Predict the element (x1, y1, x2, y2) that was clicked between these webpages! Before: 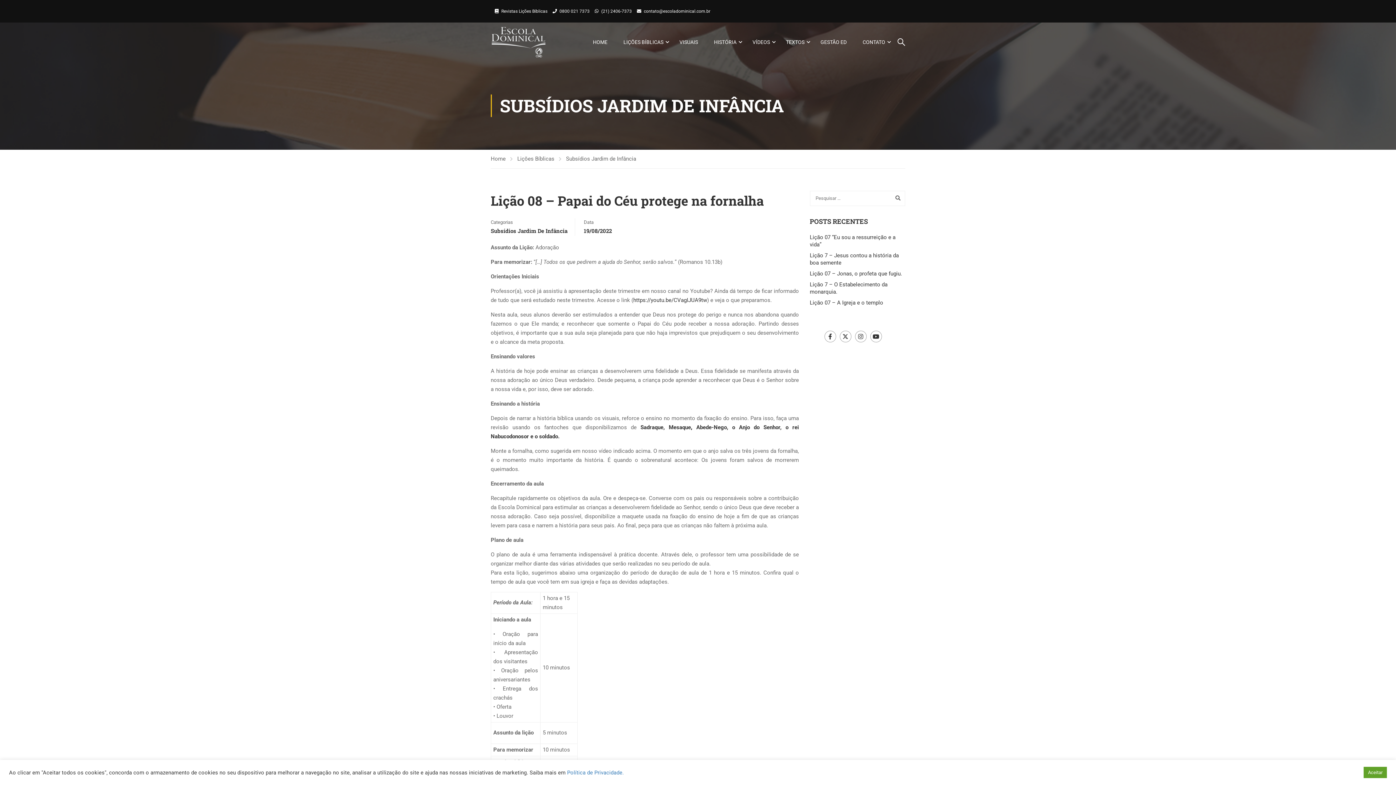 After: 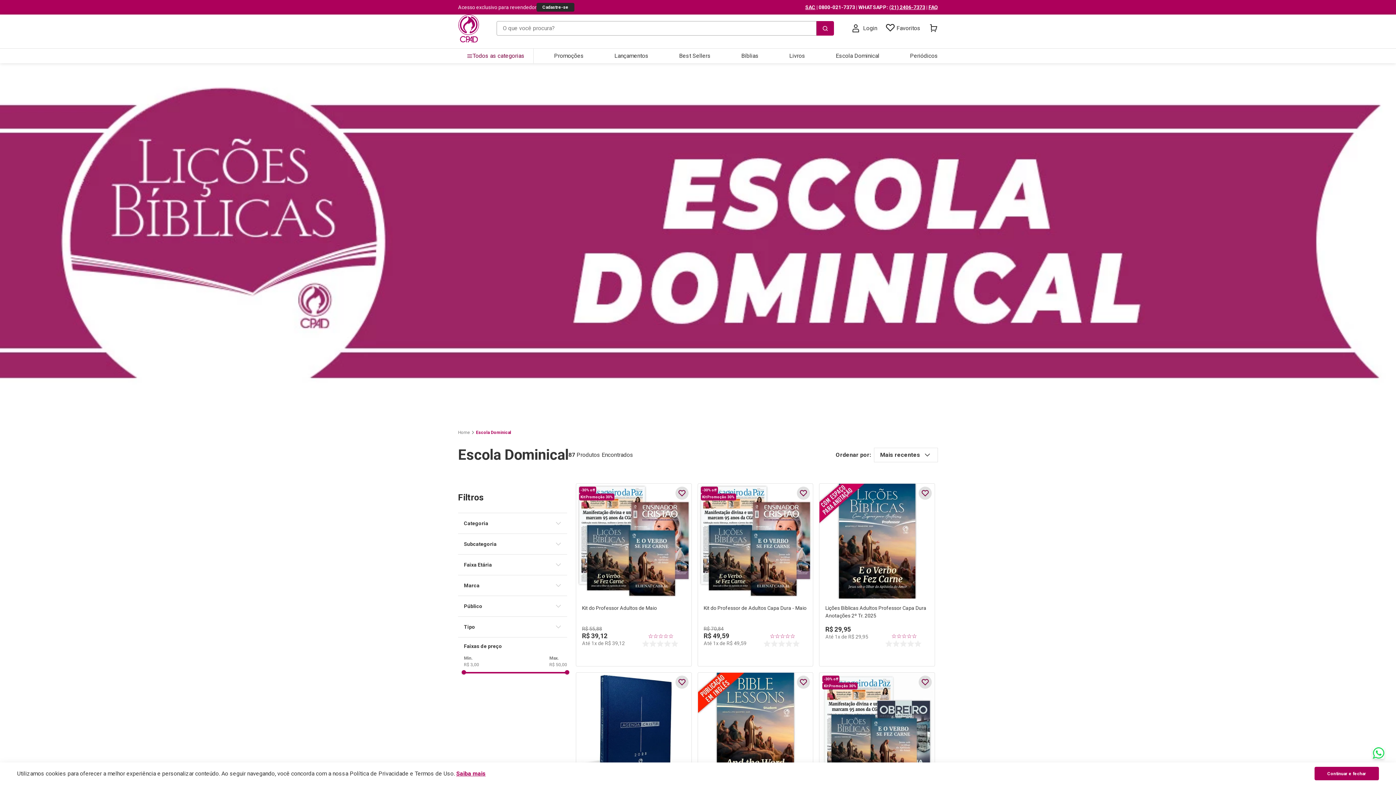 Action: bbox: (501, 8, 547, 13) label: Revistas Lições Bíblicas